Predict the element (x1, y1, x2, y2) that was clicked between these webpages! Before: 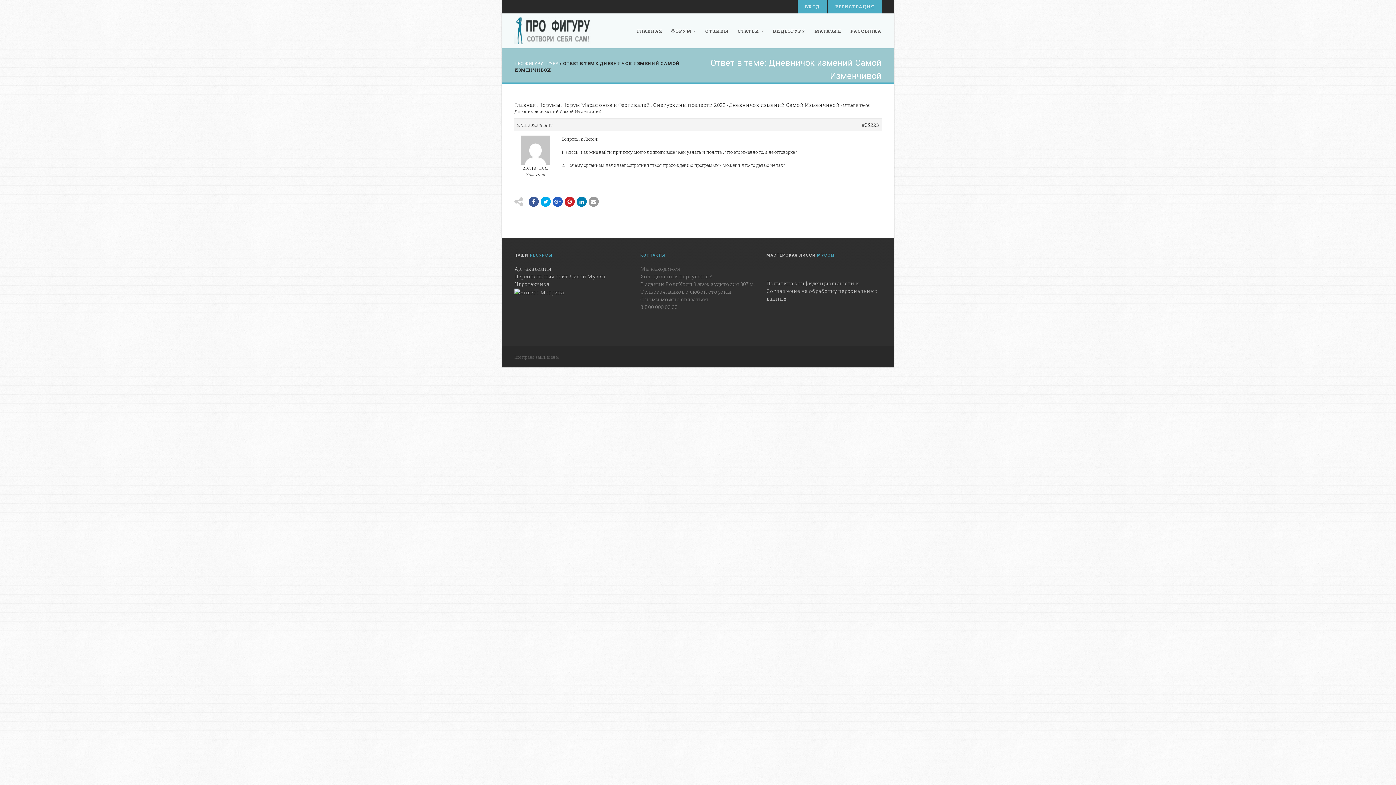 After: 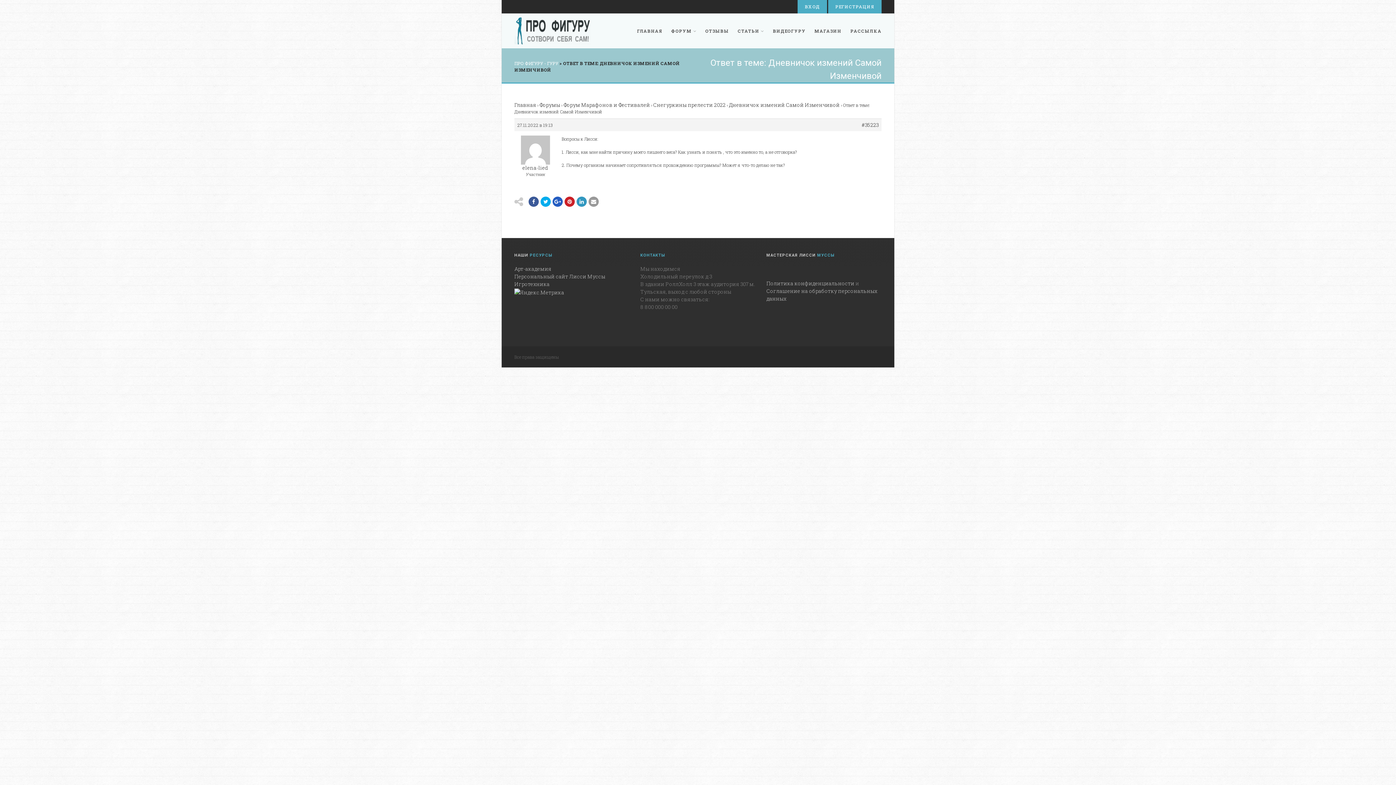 Action: bbox: (576, 196, 586, 206)